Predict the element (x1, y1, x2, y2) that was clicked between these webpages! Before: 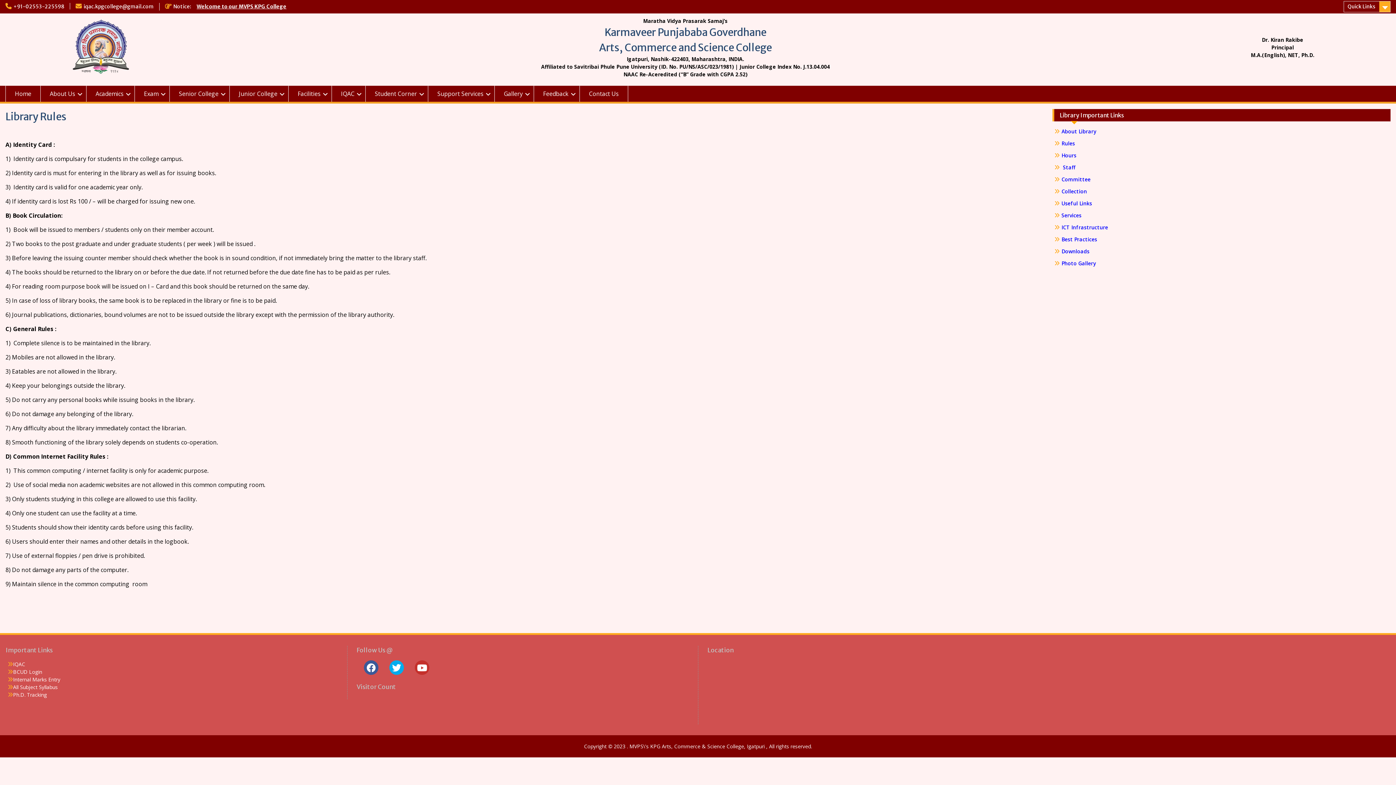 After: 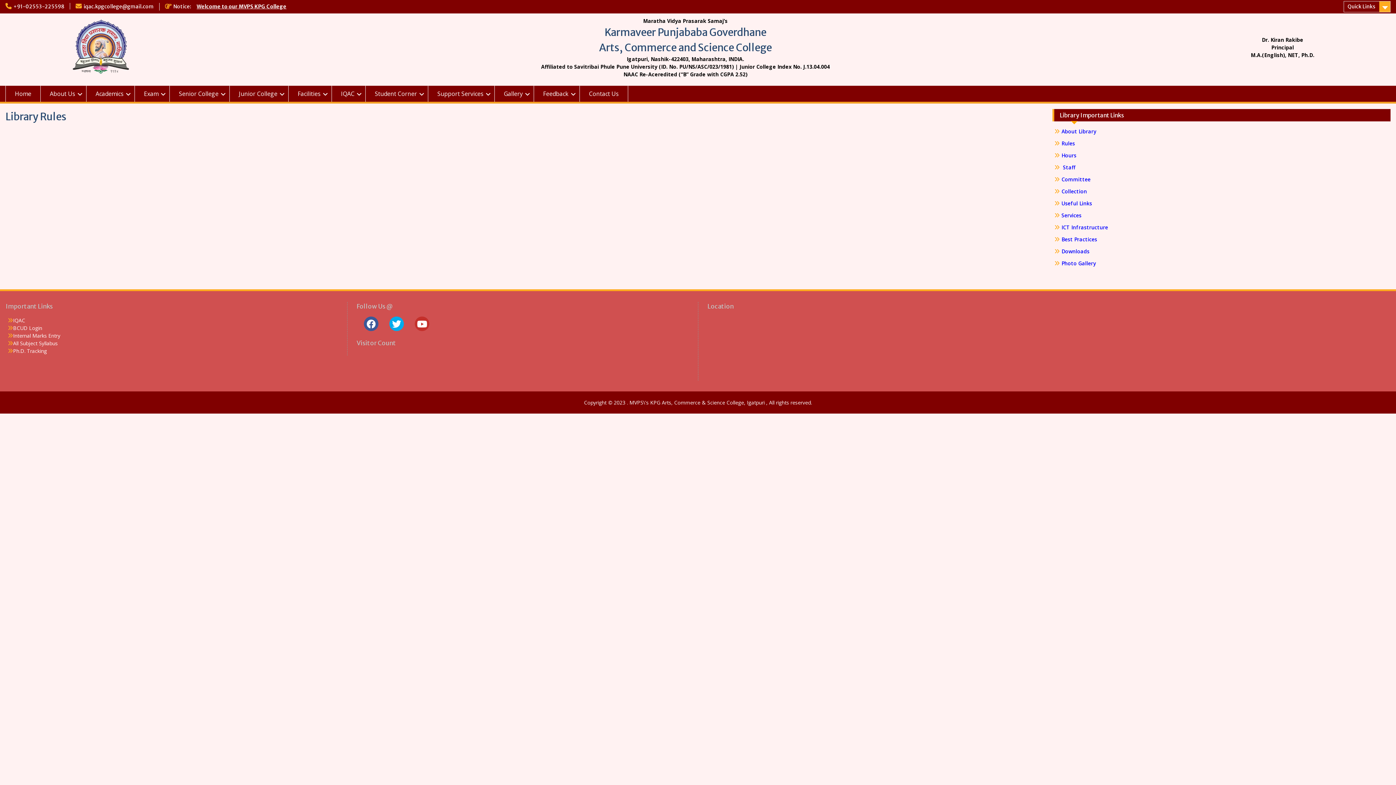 Action: label: Rules bbox: (1061, 140, 1075, 146)